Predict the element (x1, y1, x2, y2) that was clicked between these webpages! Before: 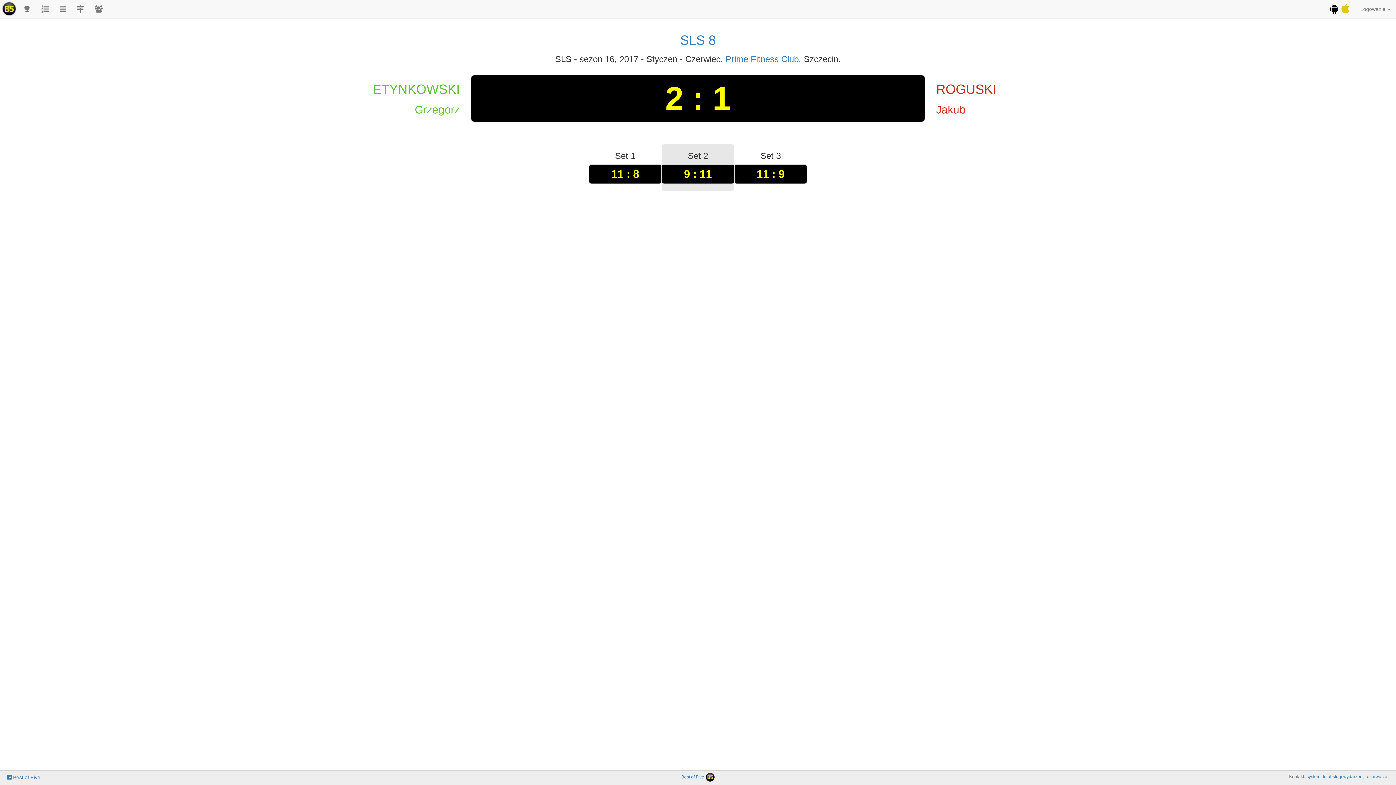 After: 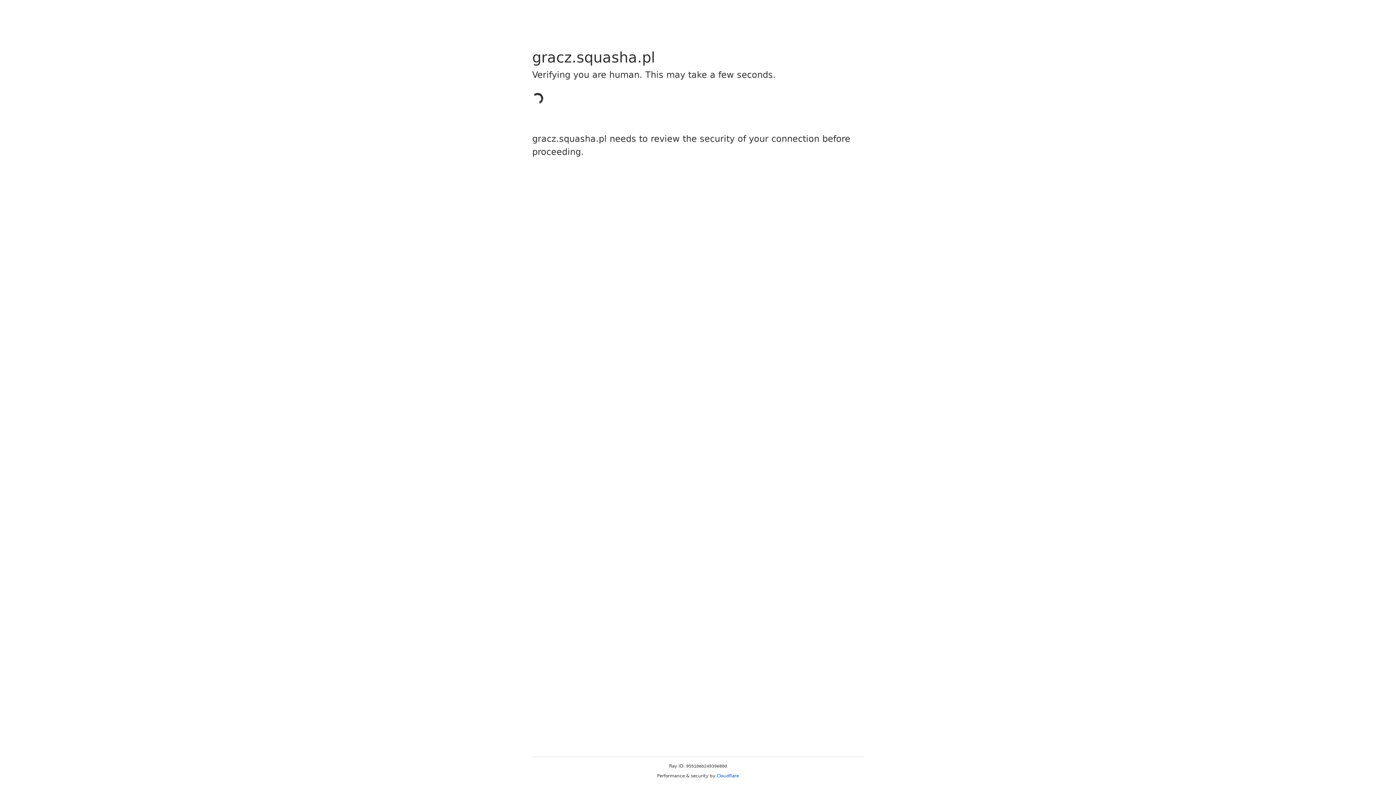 Action: bbox: (89, 0, 108, 18)